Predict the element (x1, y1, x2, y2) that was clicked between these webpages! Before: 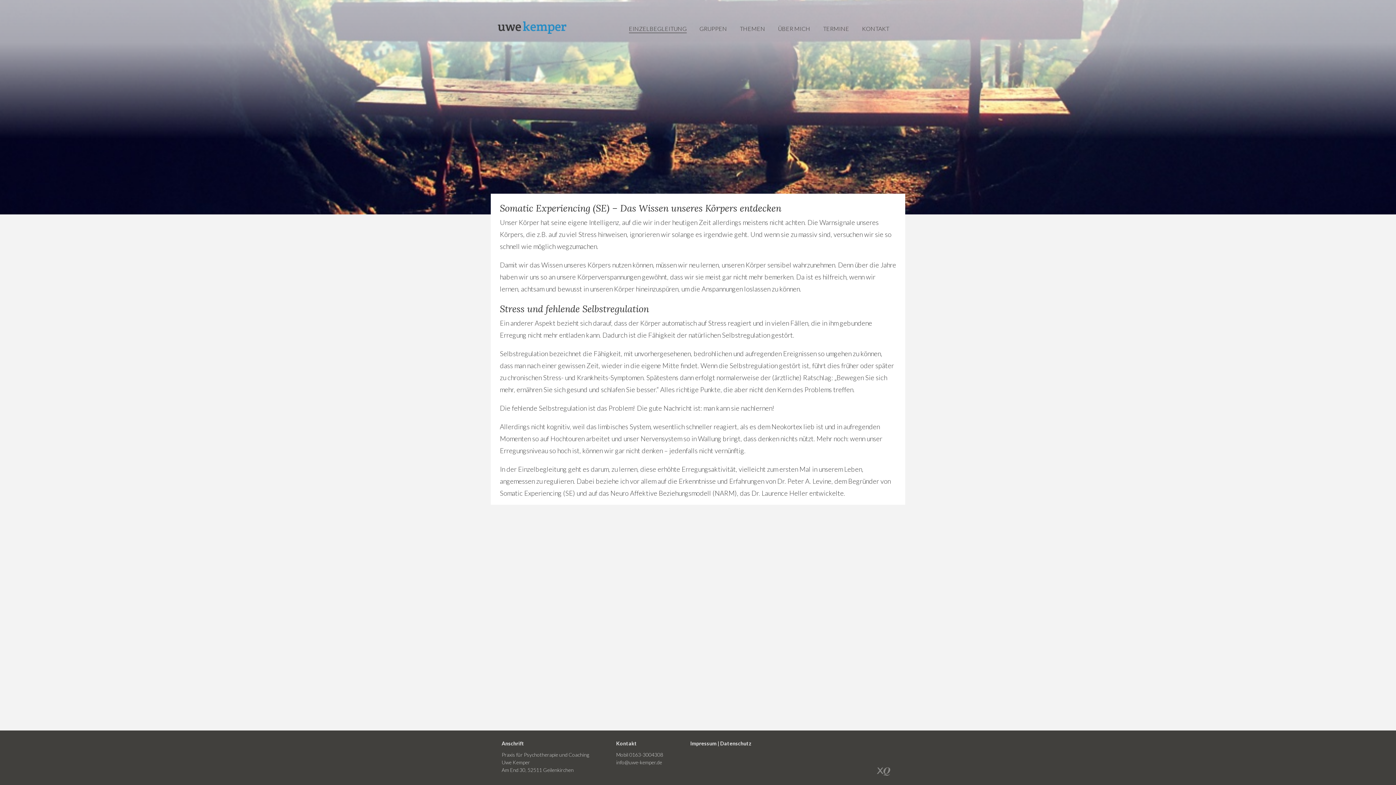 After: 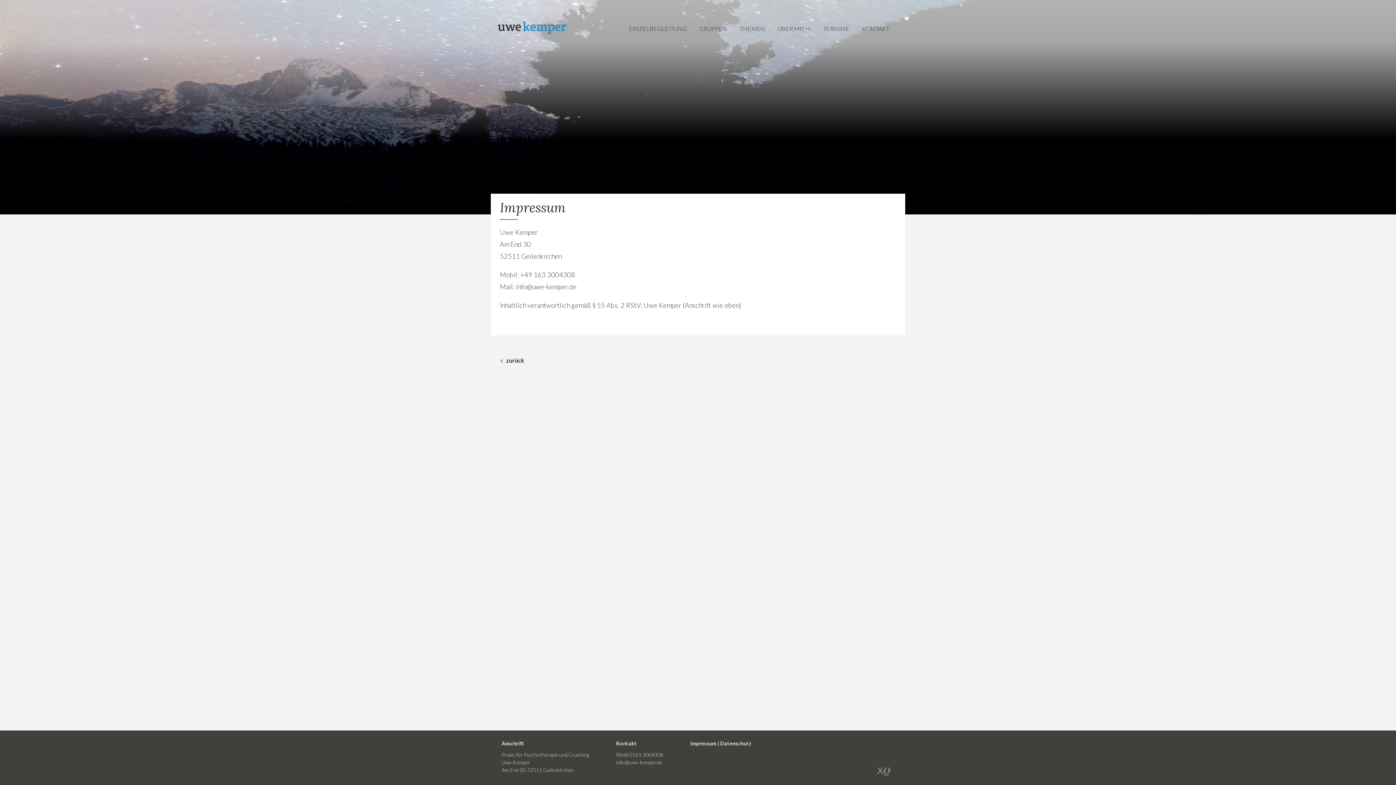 Action: label: Impressum bbox: (690, 740, 716, 746)